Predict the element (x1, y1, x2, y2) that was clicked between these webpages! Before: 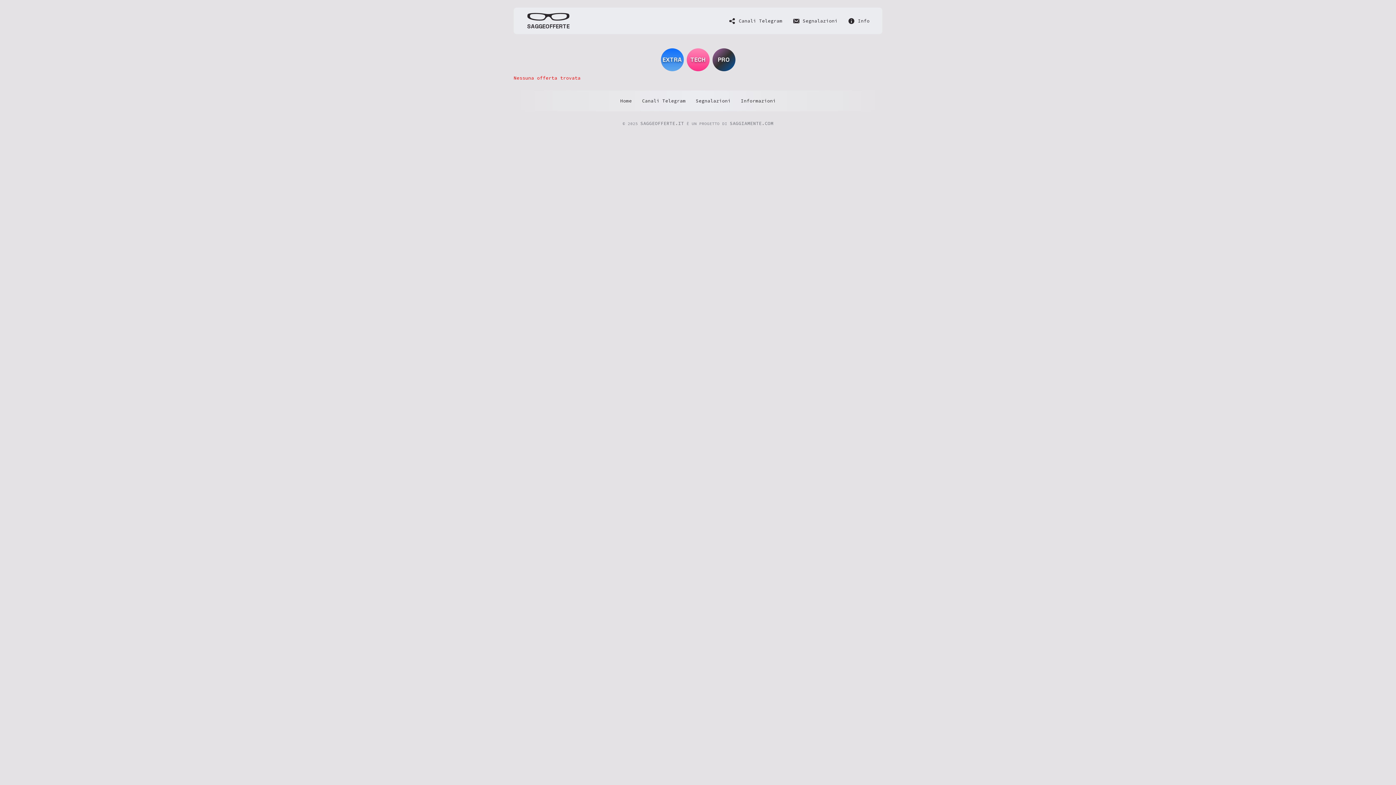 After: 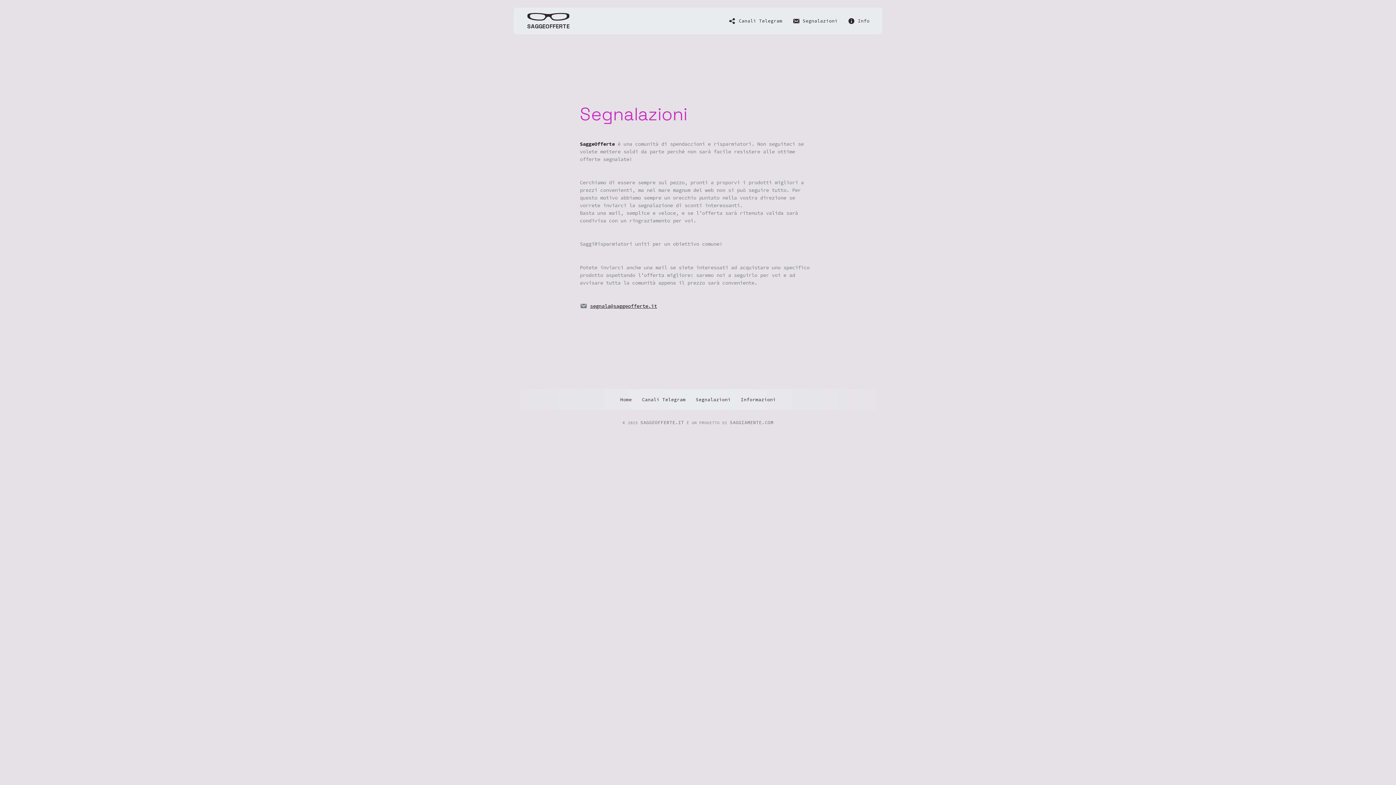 Action: bbox: (690, 95, 736, 106) label: Segnalazioni